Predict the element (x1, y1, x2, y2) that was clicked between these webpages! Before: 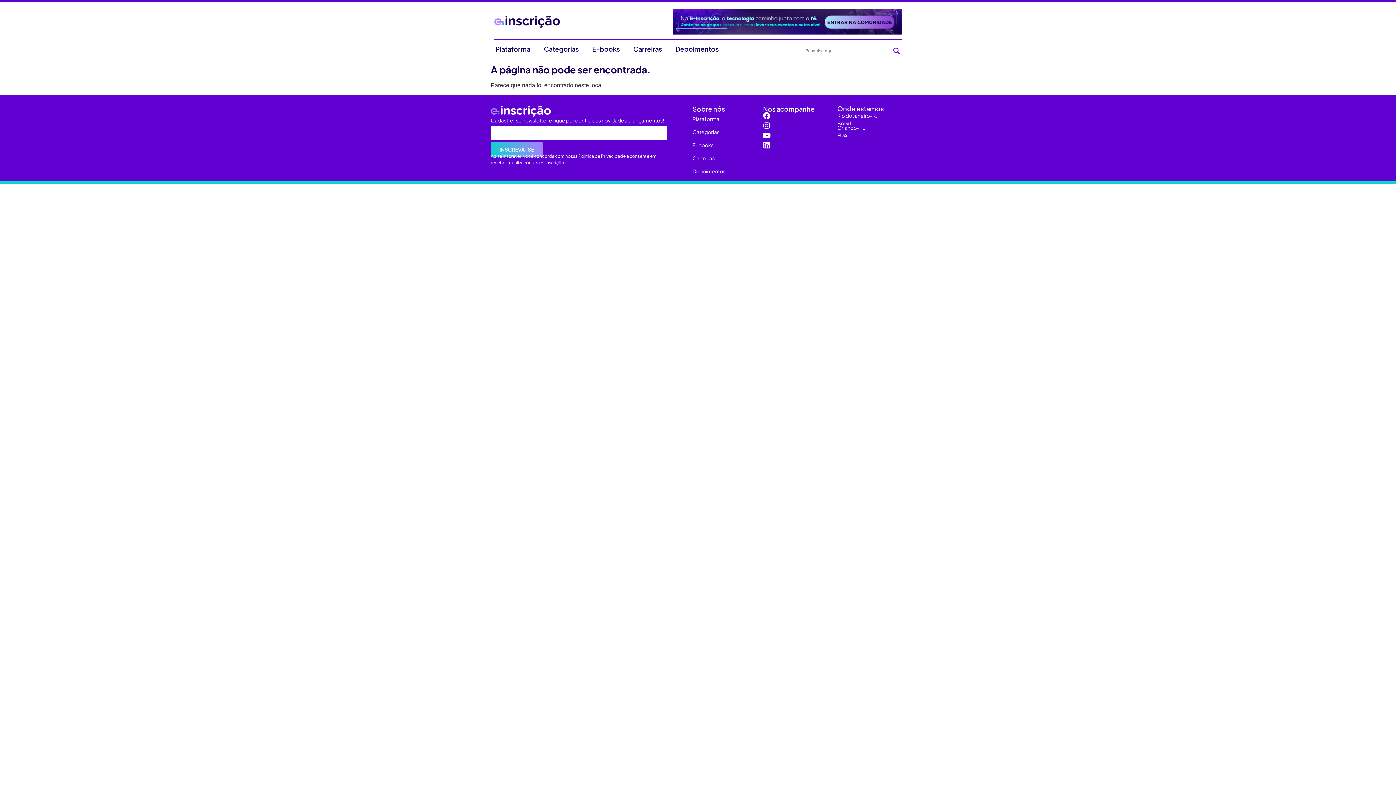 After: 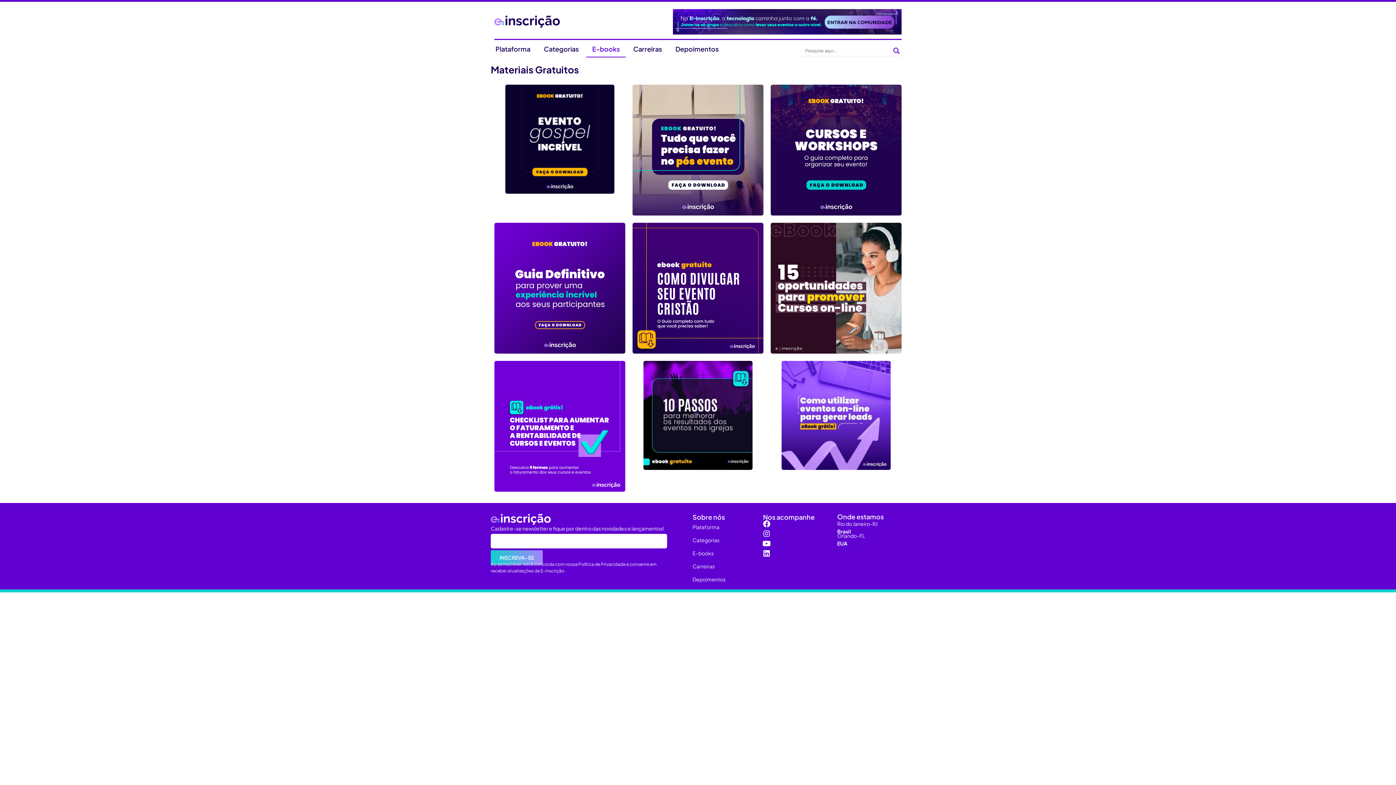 Action: bbox: (586, 40, 625, 57) label: E-books